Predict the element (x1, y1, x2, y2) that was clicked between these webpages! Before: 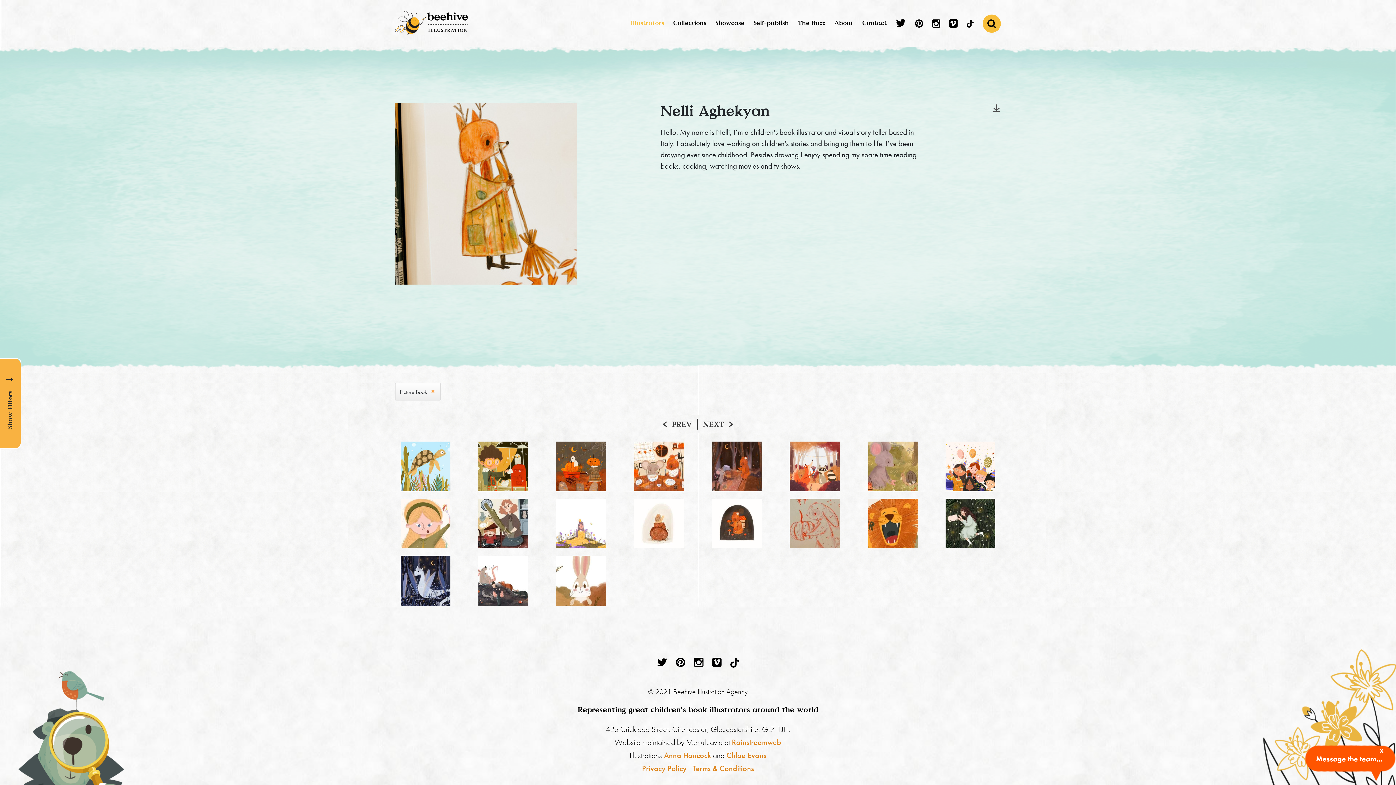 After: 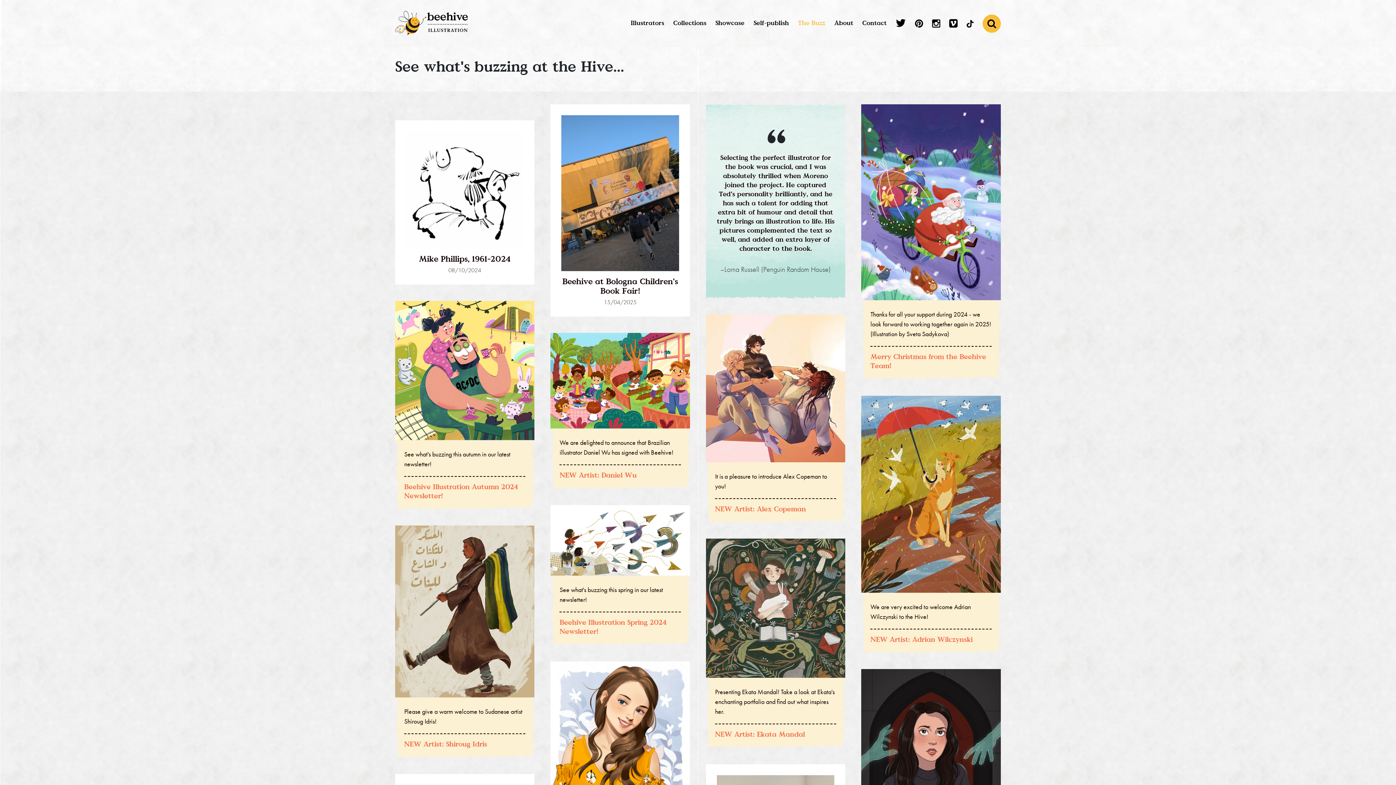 Action: label: The Buzz bbox: (798, 10, 825, 34)